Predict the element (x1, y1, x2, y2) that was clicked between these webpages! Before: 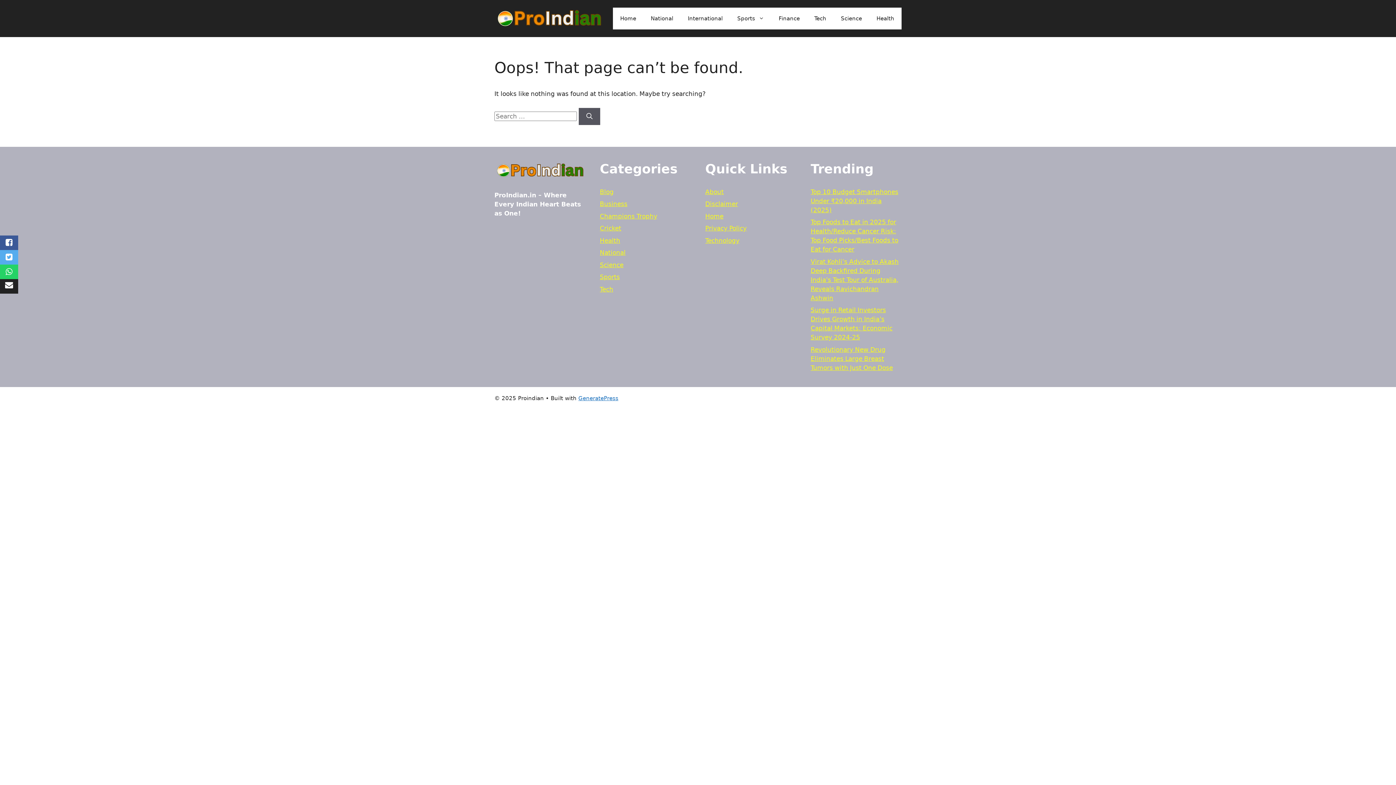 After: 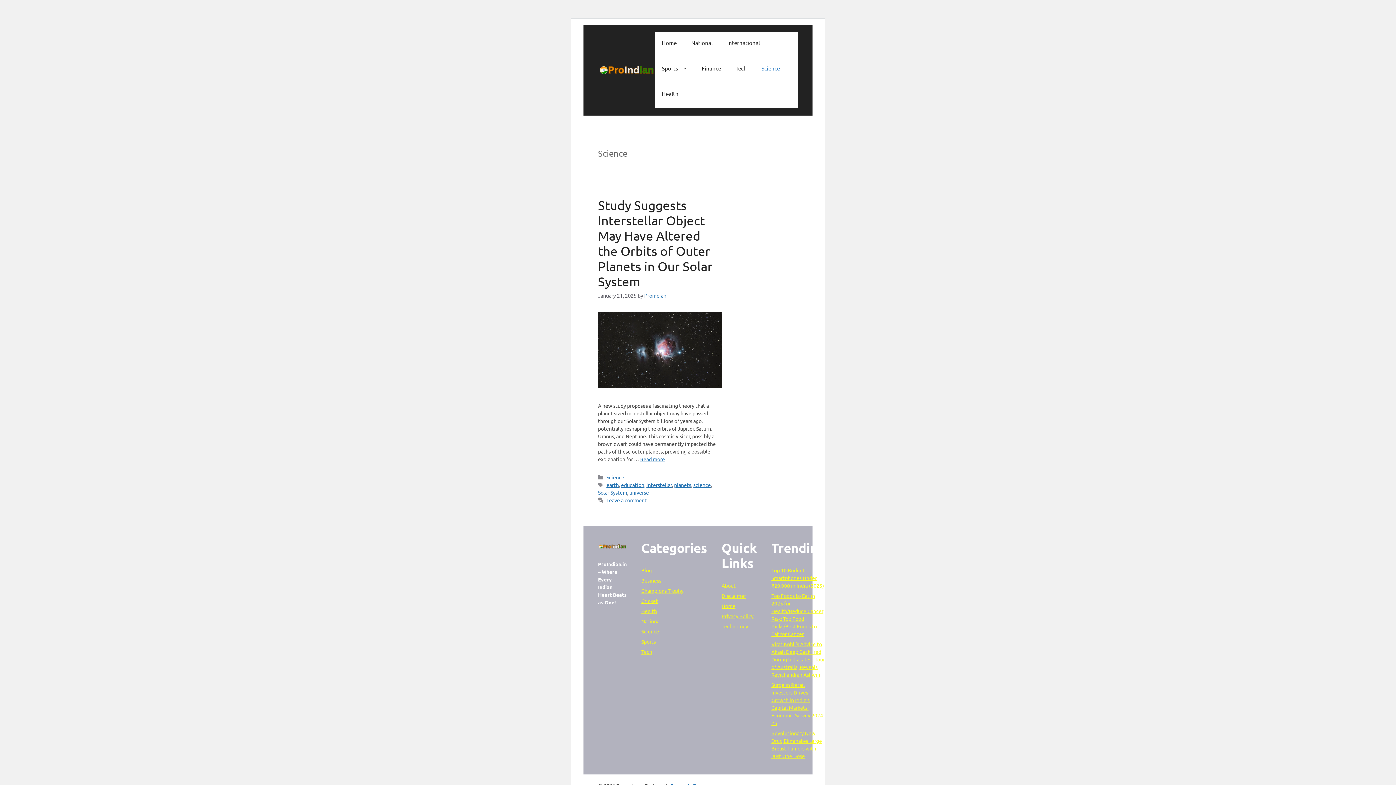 Action: label: Science bbox: (600, 261, 623, 268)